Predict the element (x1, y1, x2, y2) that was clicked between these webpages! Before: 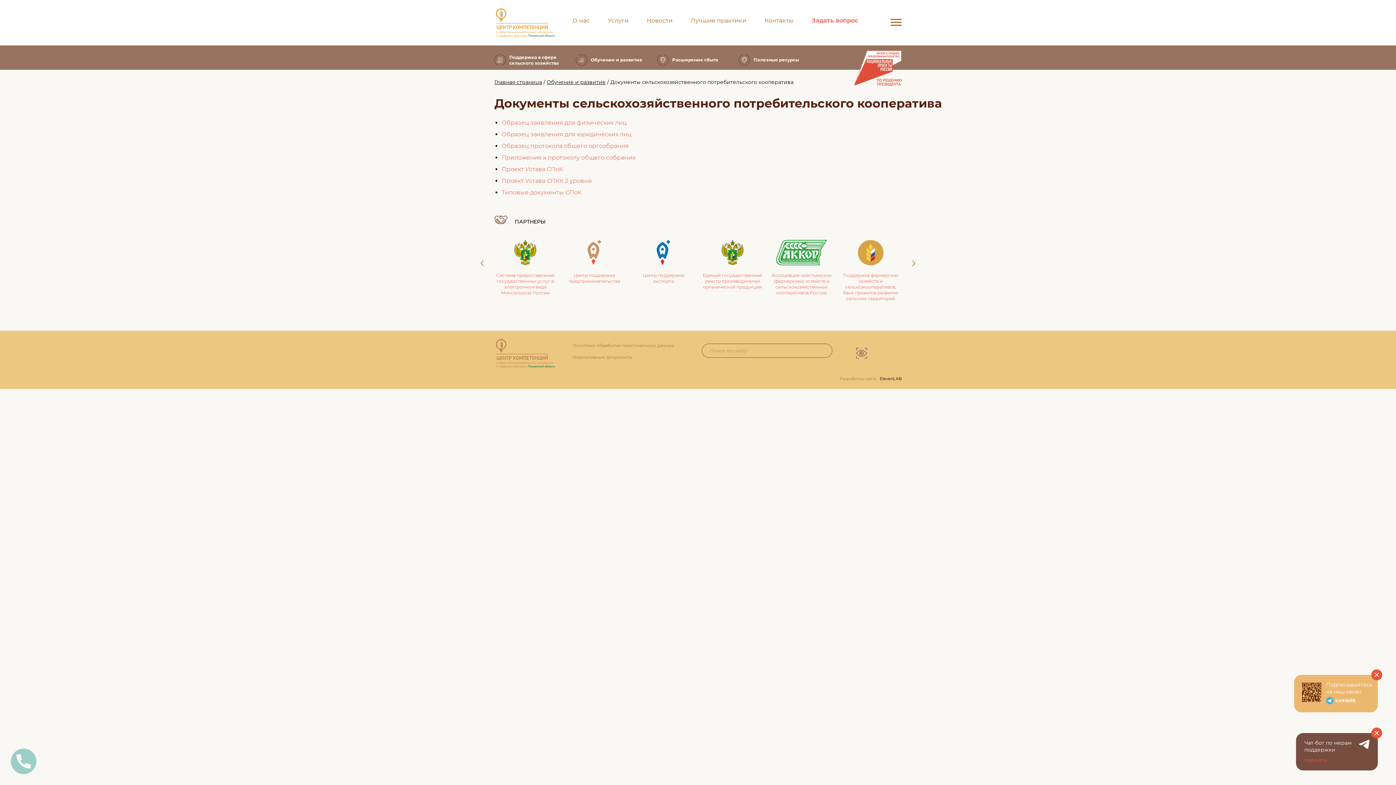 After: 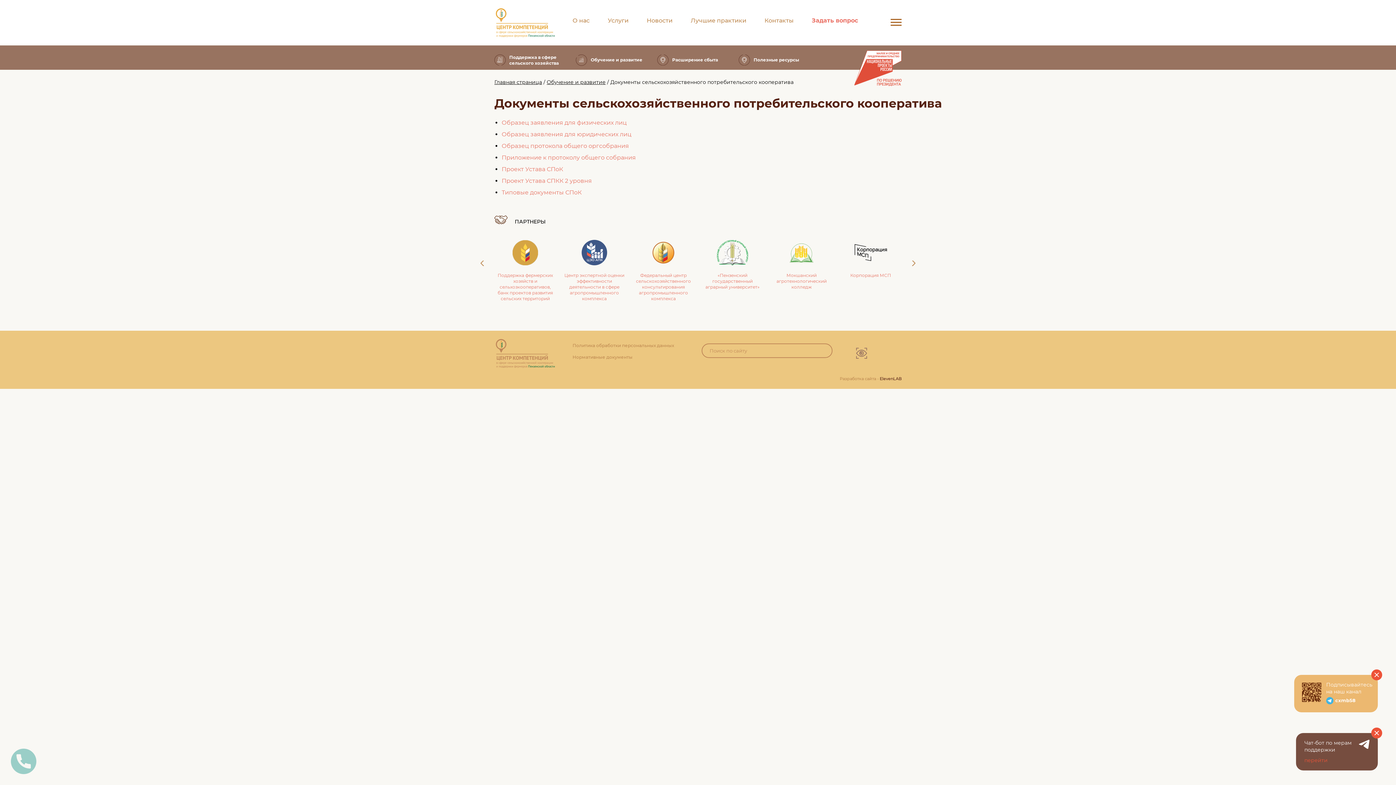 Action: bbox: (1359, 740, 1369, 747)